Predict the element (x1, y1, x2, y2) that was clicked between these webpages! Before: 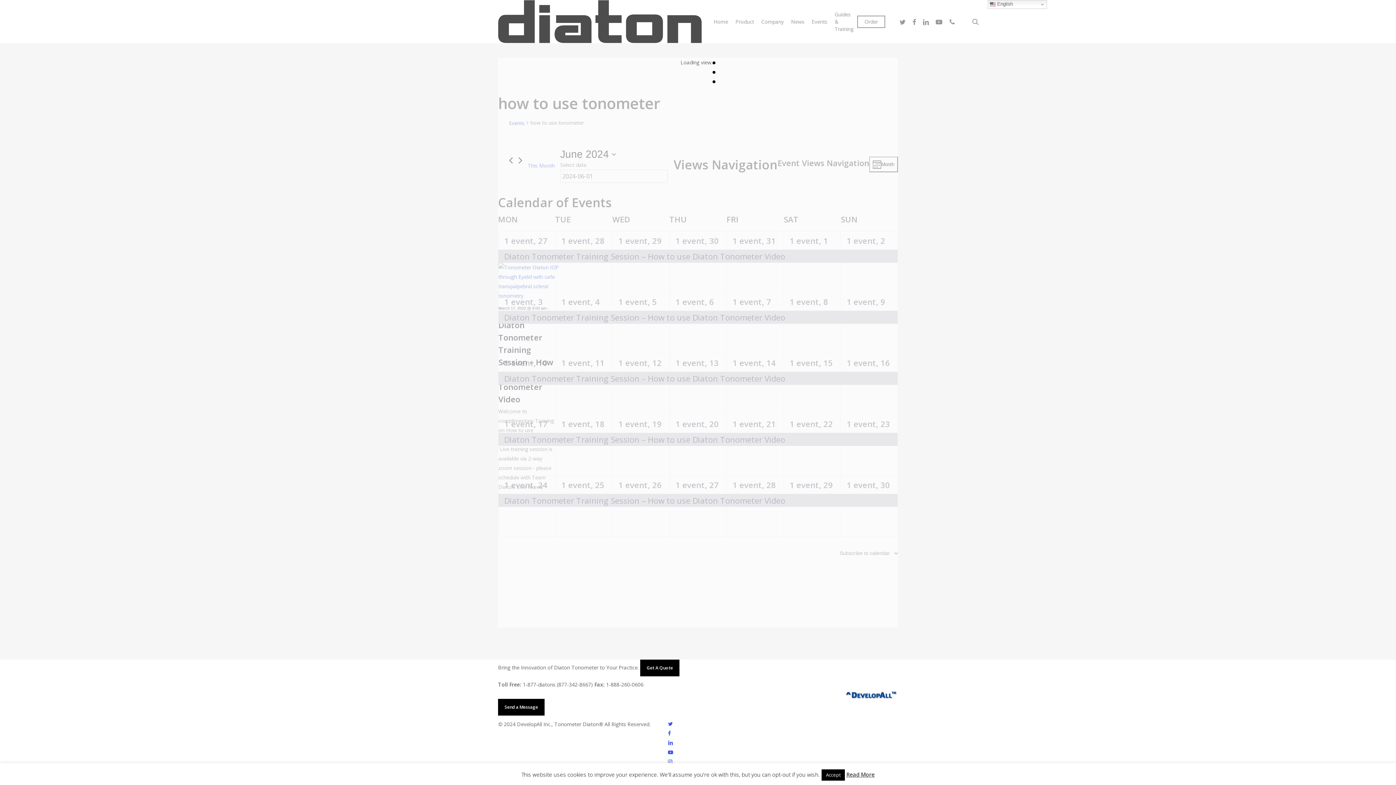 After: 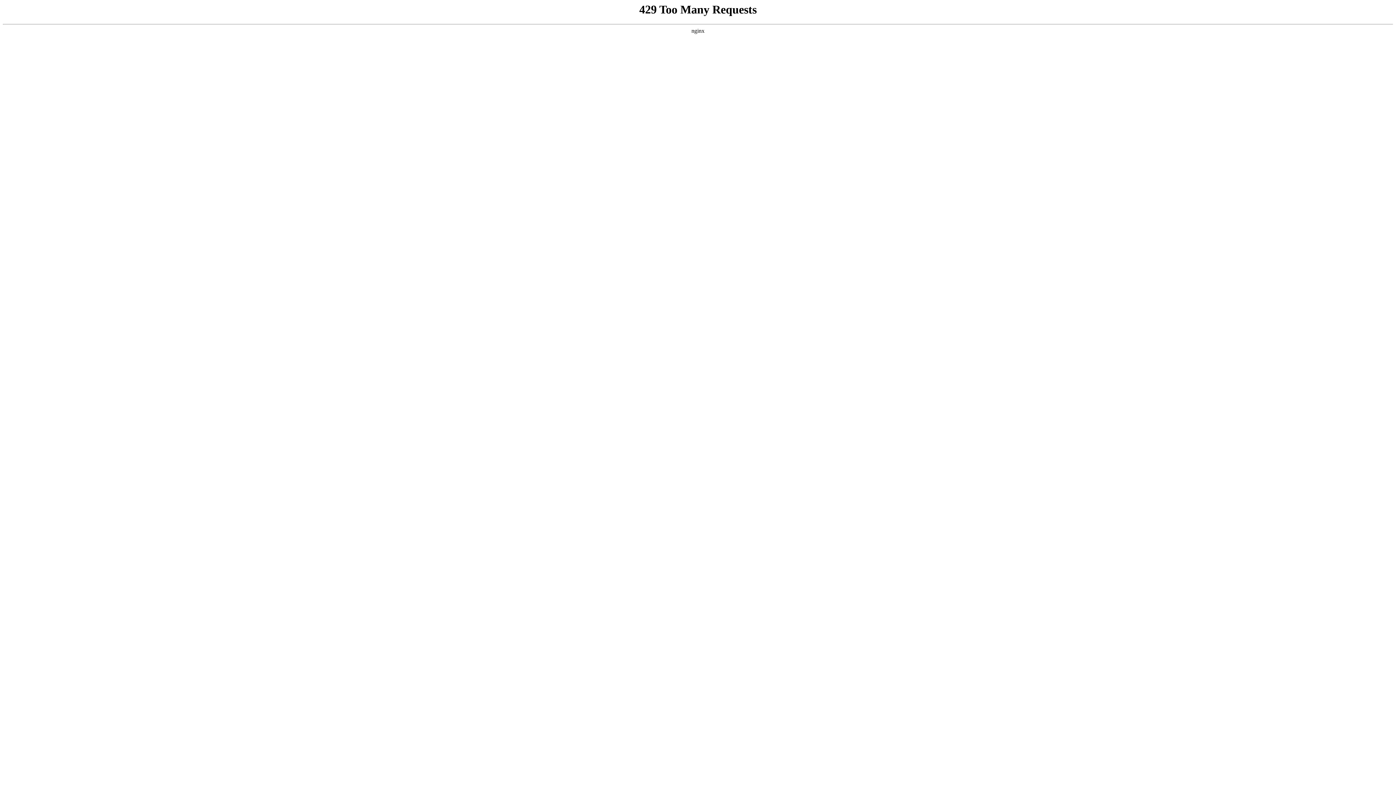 Action: label: News bbox: (787, 18, 808, 25)